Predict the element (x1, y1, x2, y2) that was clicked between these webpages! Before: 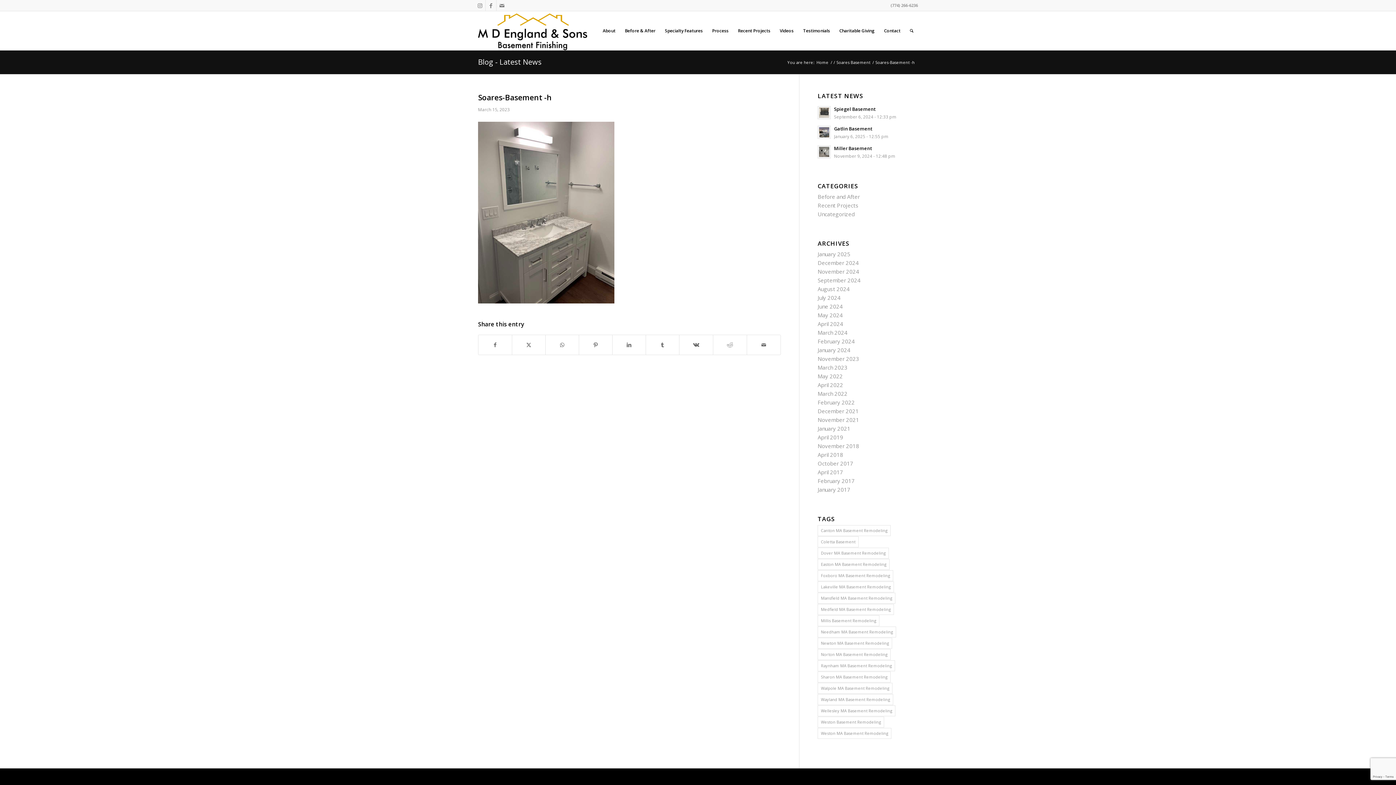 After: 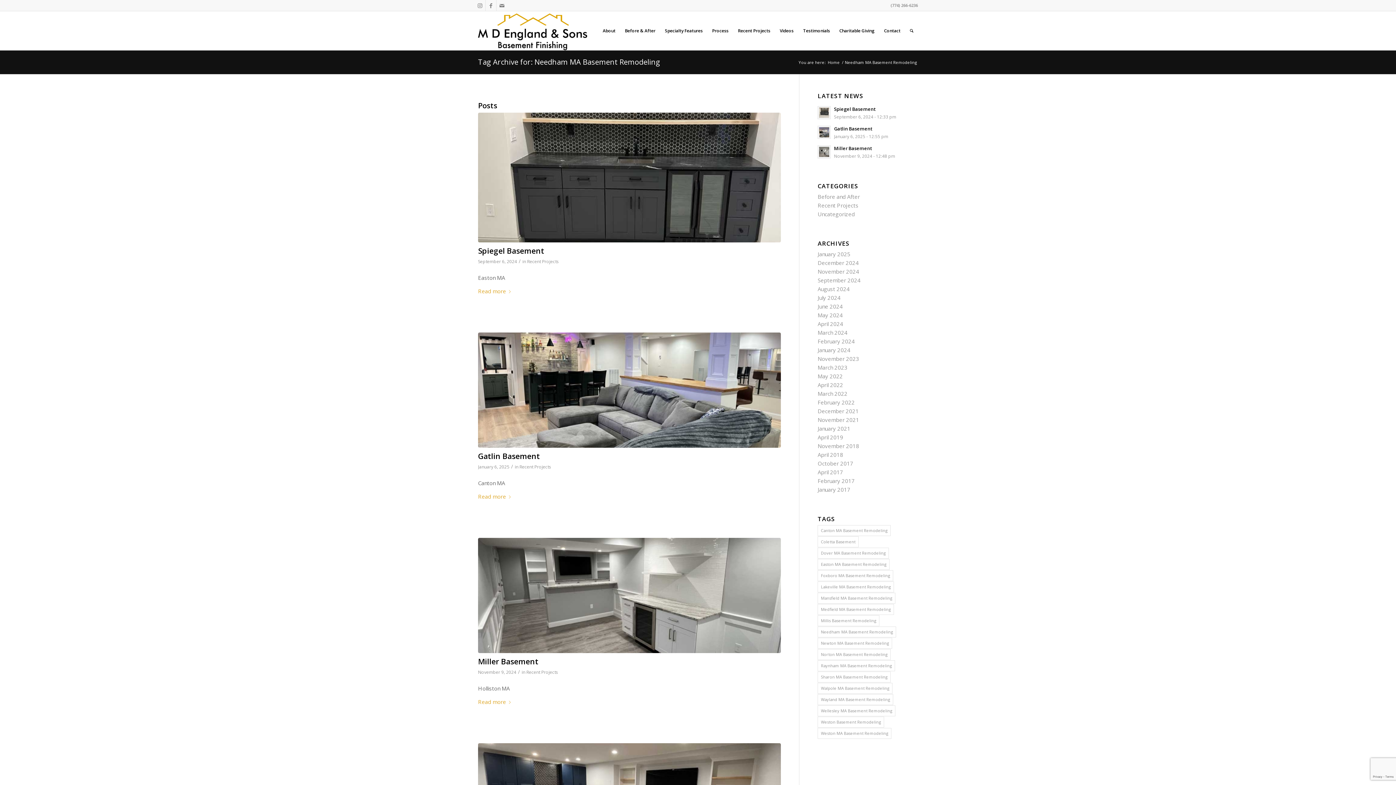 Action: label: Needham MA Basement Remodeling (38 items) bbox: (817, 626, 896, 637)